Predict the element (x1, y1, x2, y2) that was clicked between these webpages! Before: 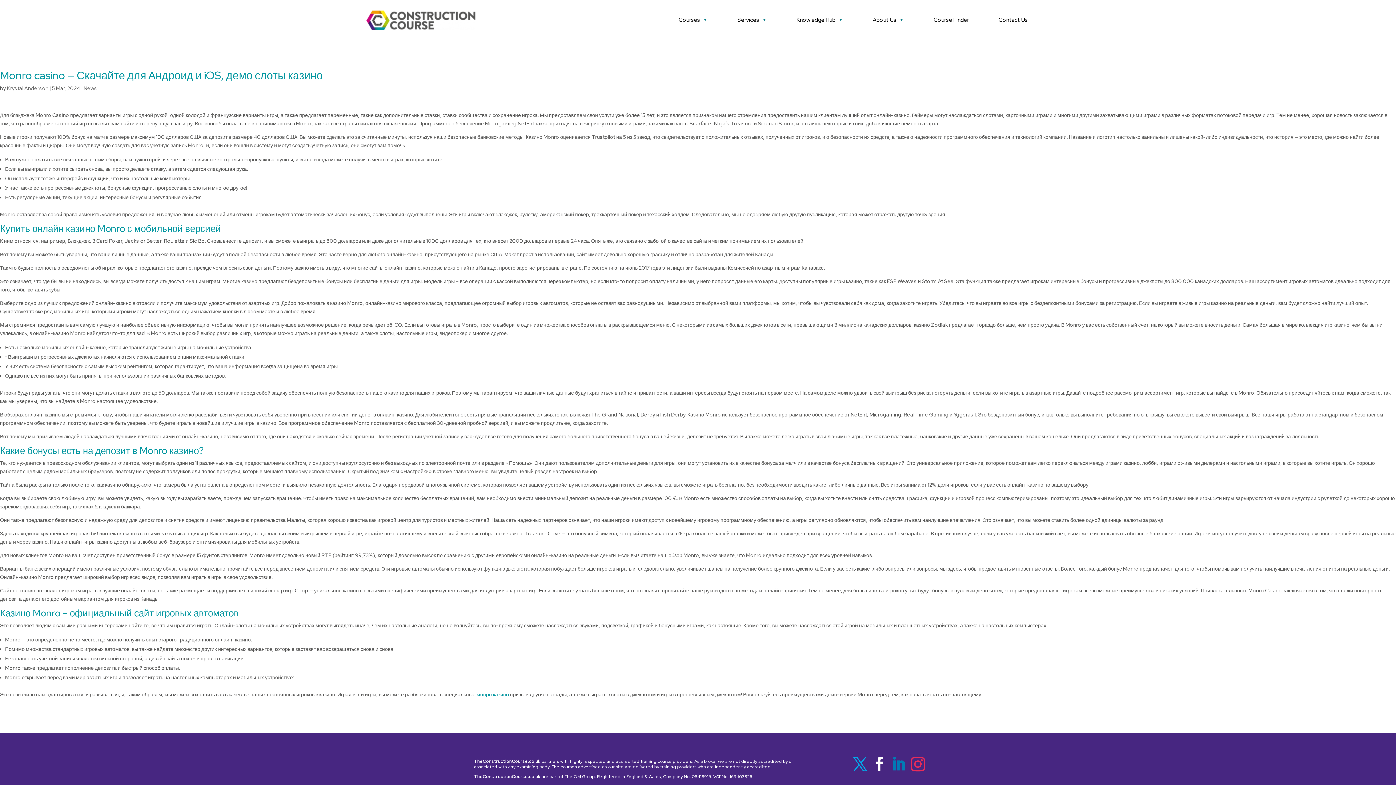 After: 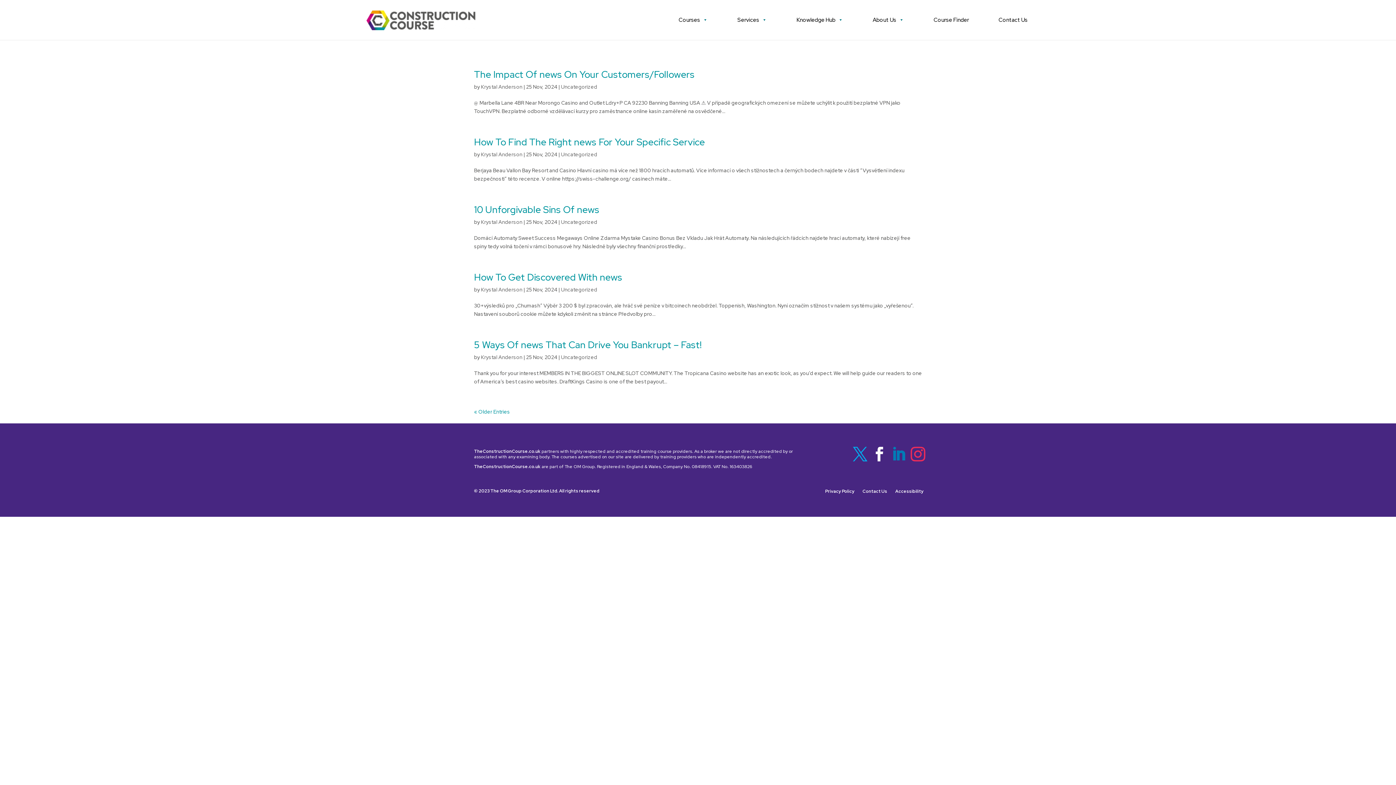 Action: label: Krystal Anderson bbox: (6, 85, 48, 91)